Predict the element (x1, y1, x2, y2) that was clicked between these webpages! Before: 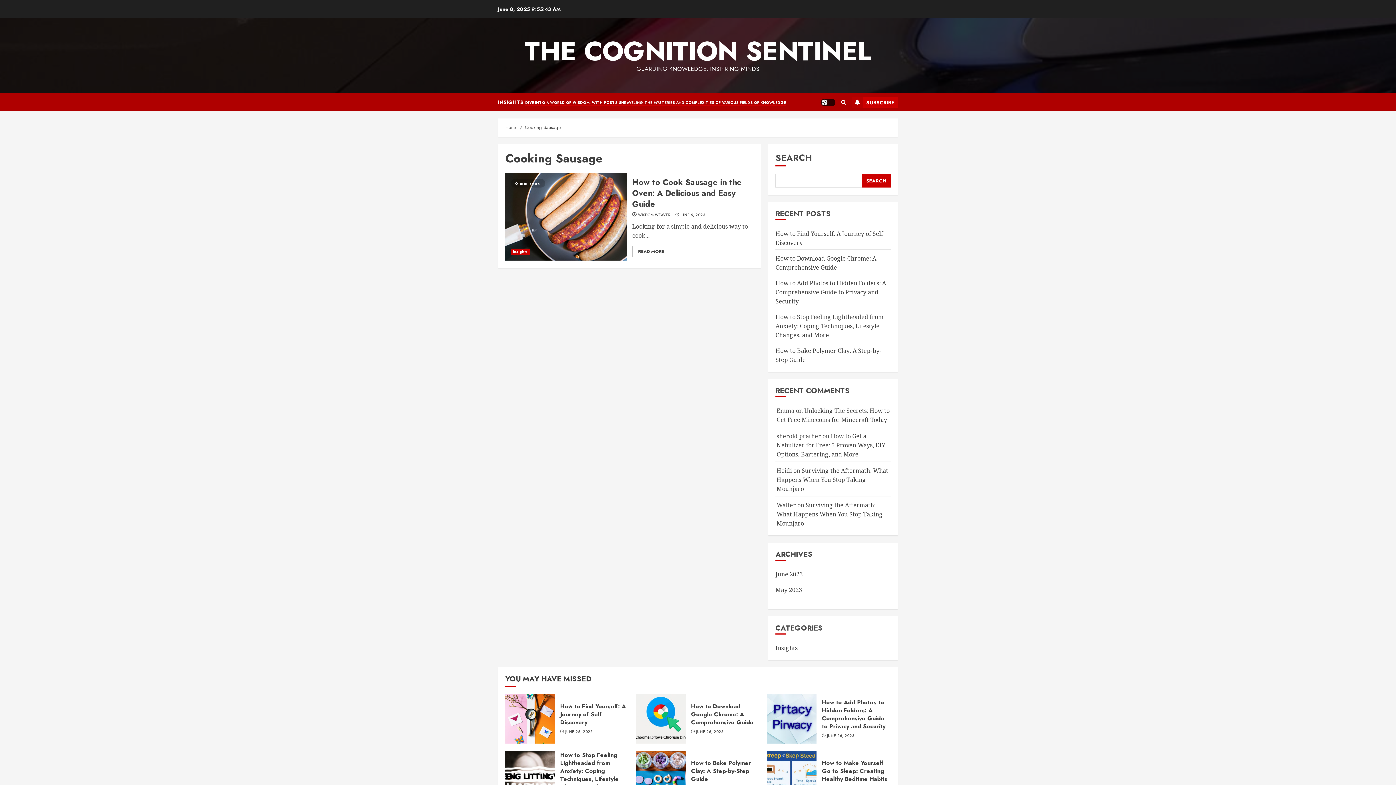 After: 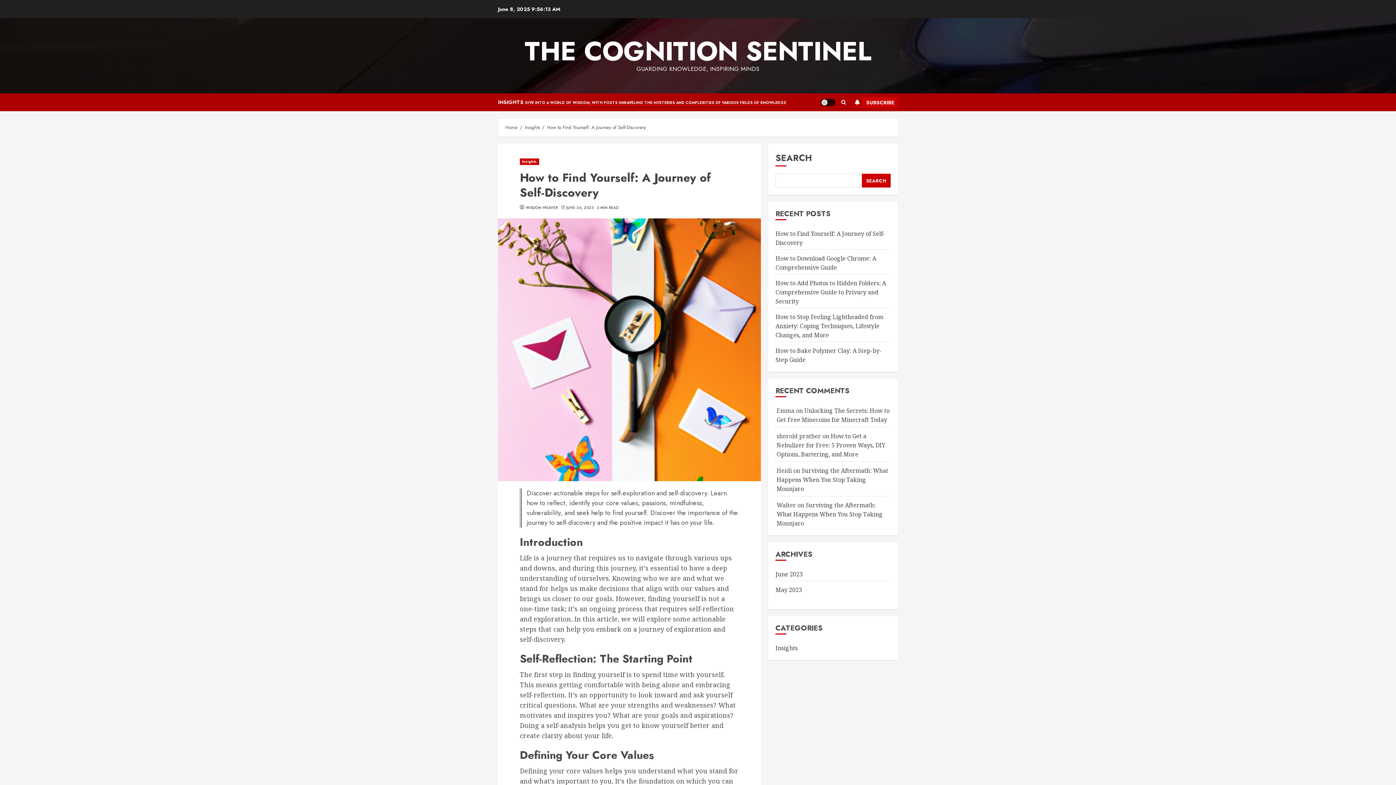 Action: label: How to Find Yourself: A Journey of Self-Discovery bbox: (560, 702, 626, 727)